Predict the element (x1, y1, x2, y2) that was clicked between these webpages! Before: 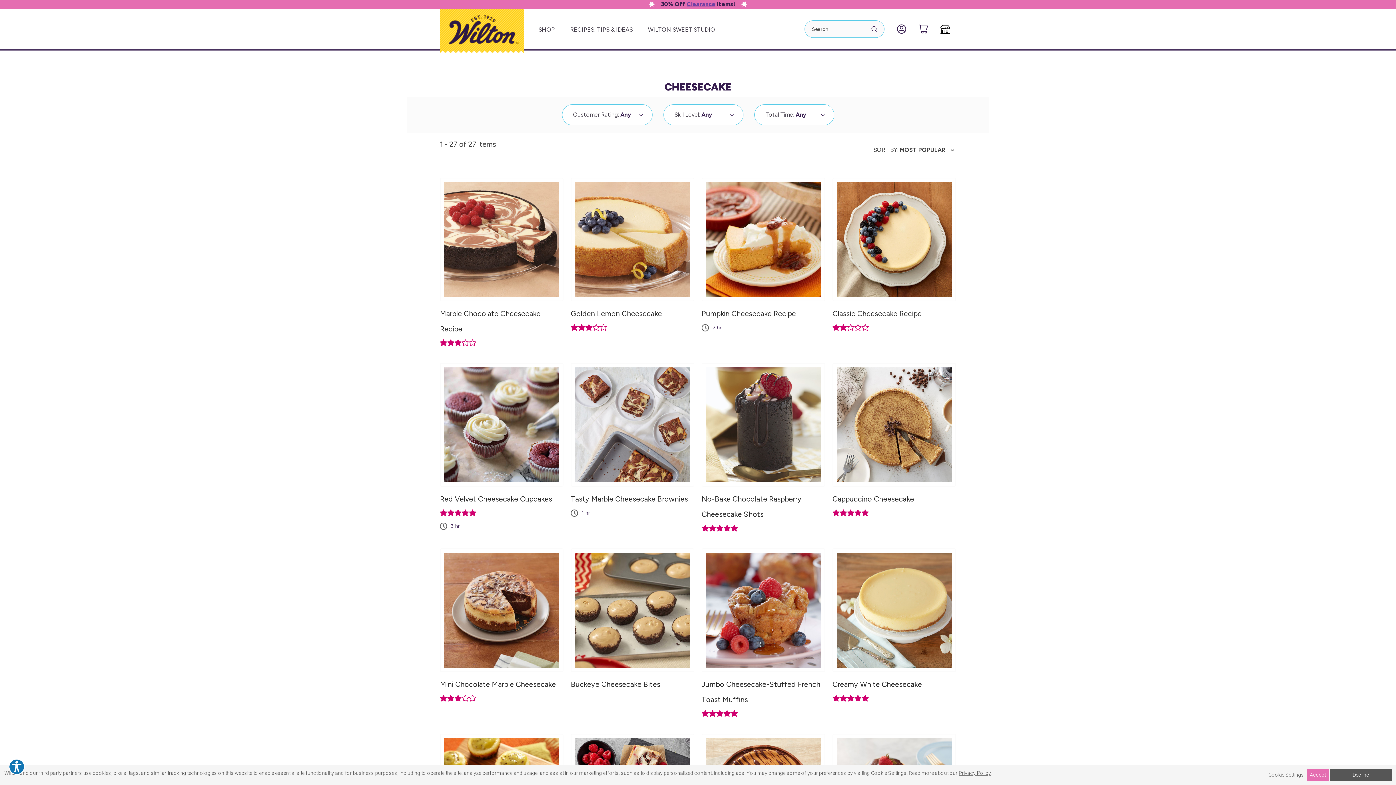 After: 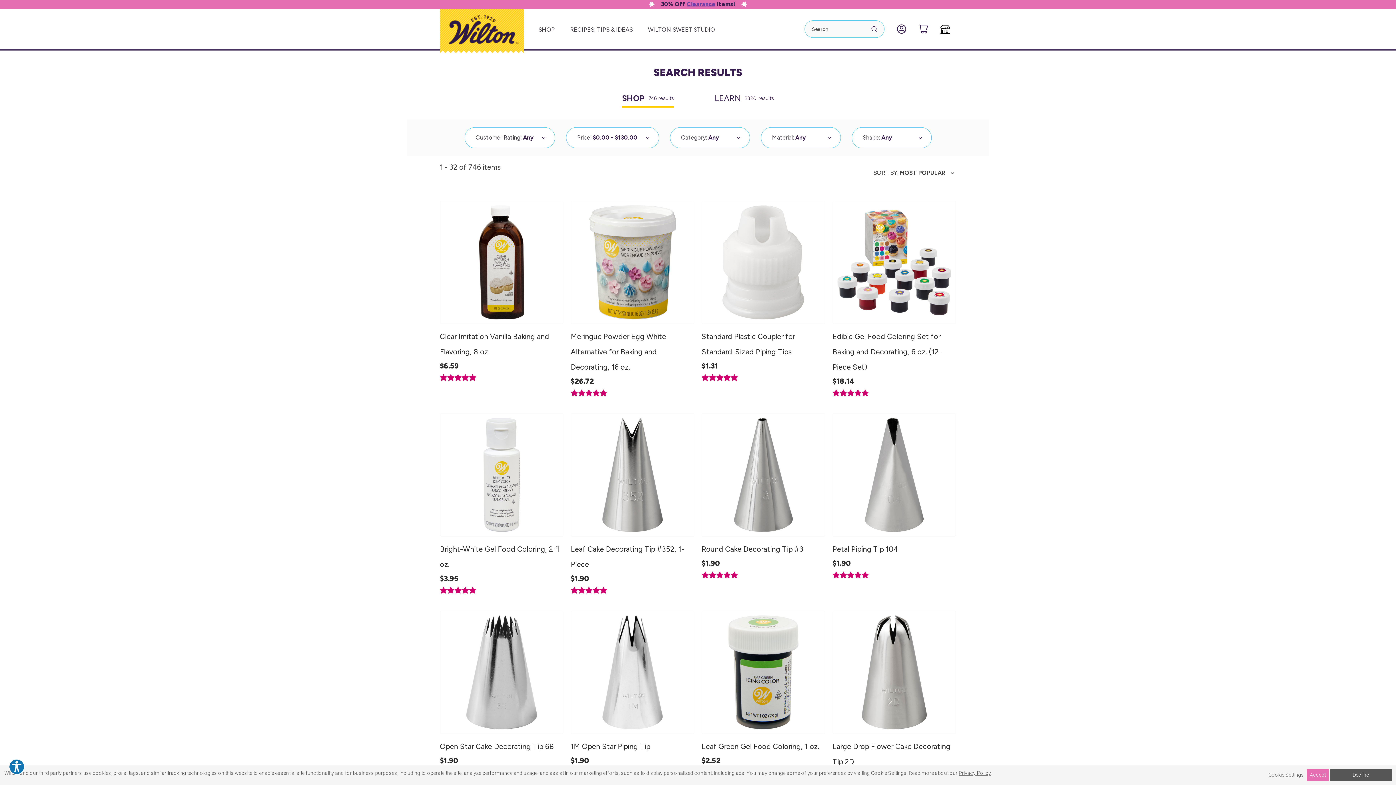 Action: bbox: (871, 26, 877, 32)